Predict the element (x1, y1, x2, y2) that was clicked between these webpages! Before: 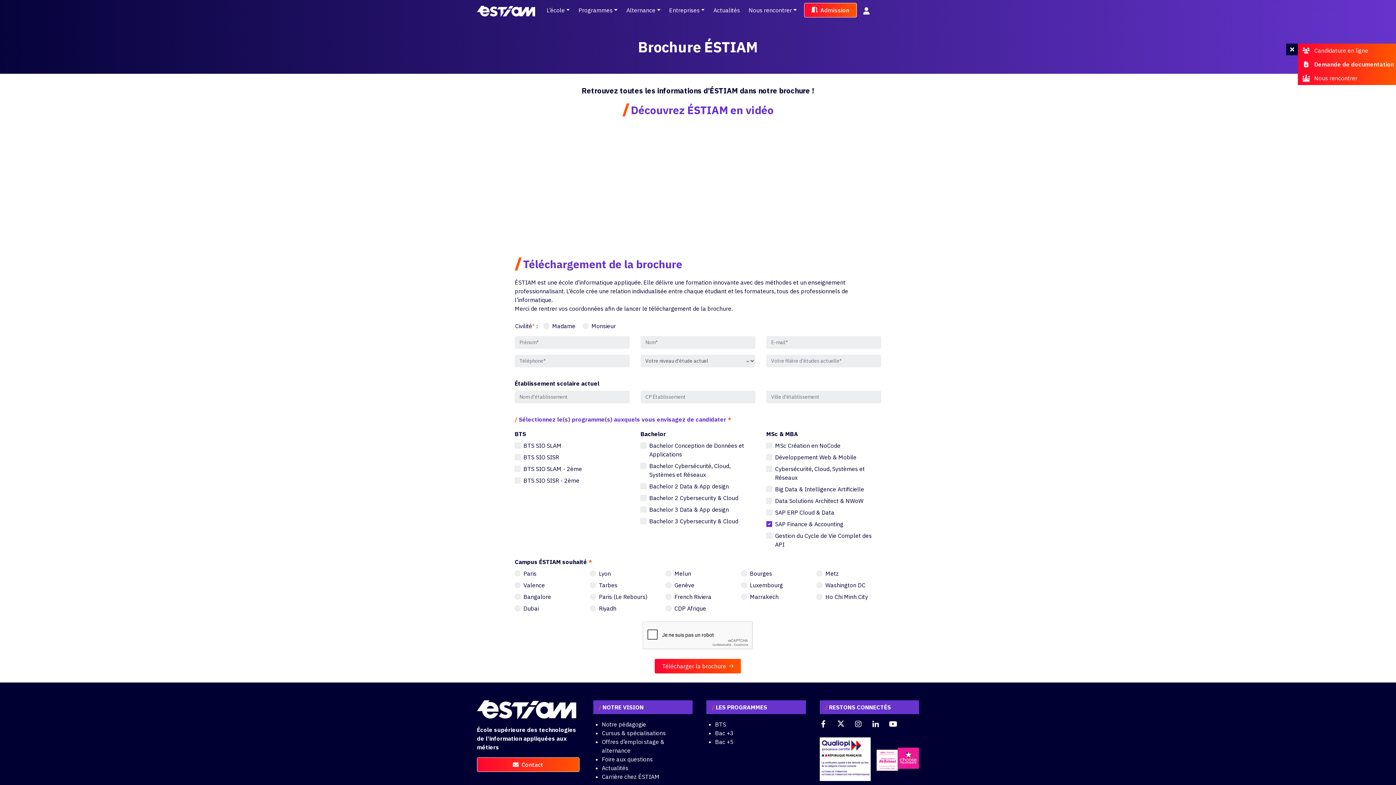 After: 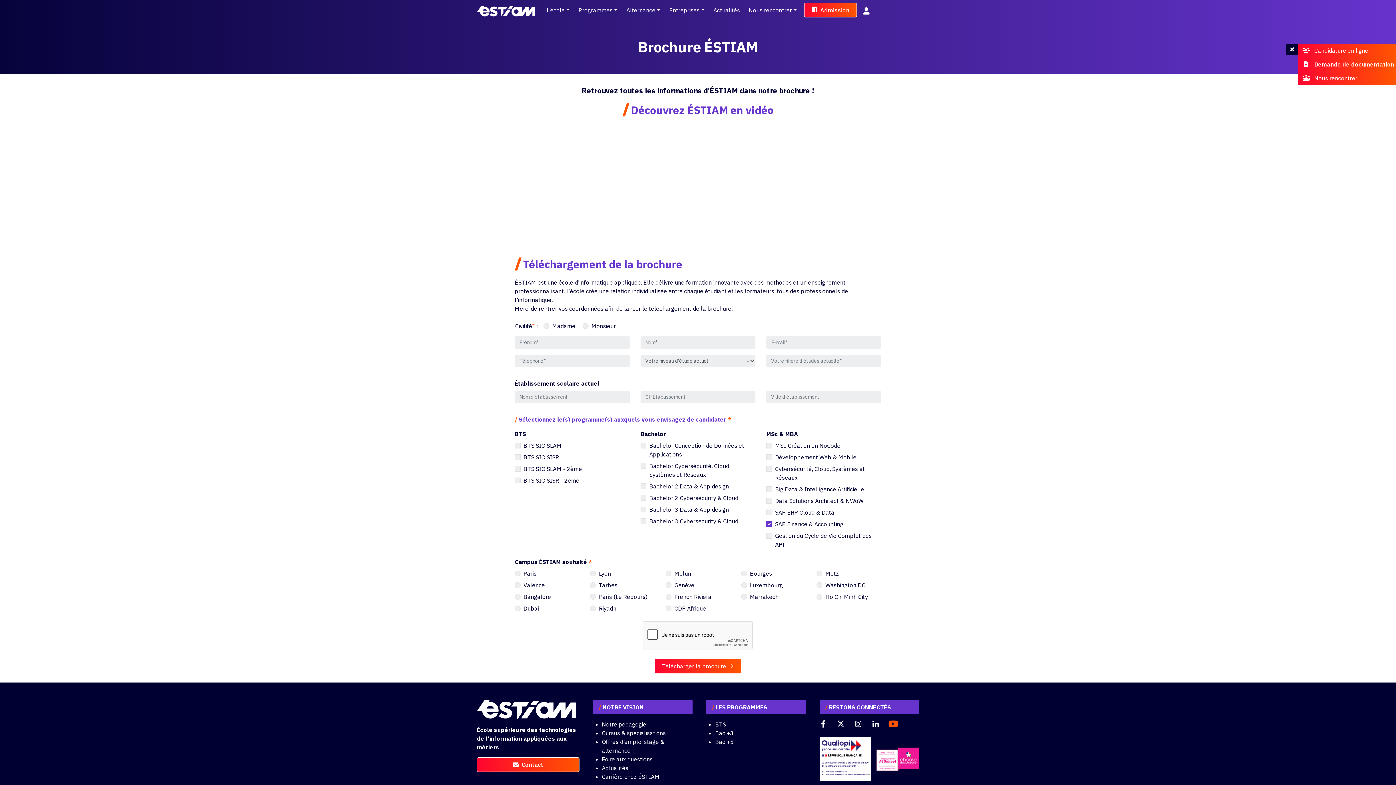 Action: bbox: (889, 721, 896, 728)